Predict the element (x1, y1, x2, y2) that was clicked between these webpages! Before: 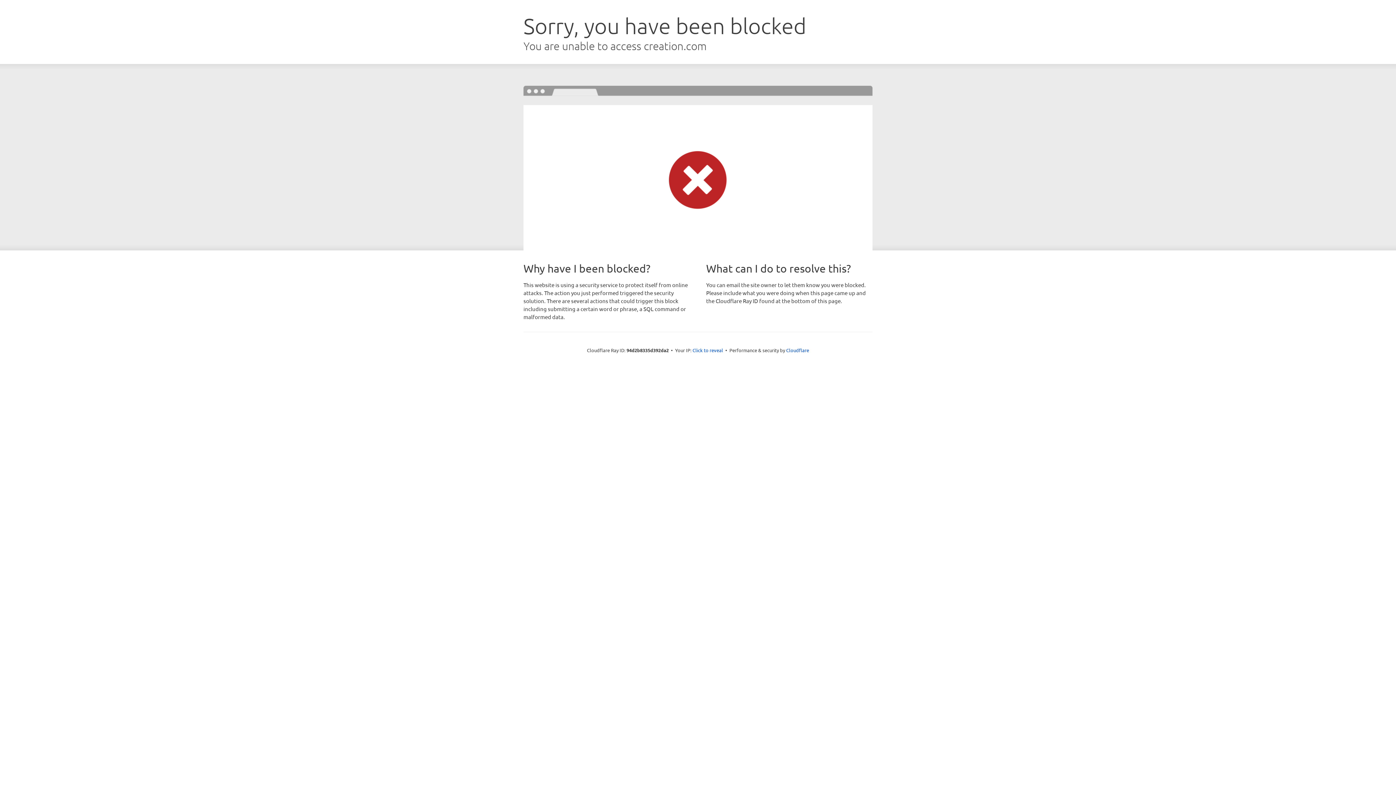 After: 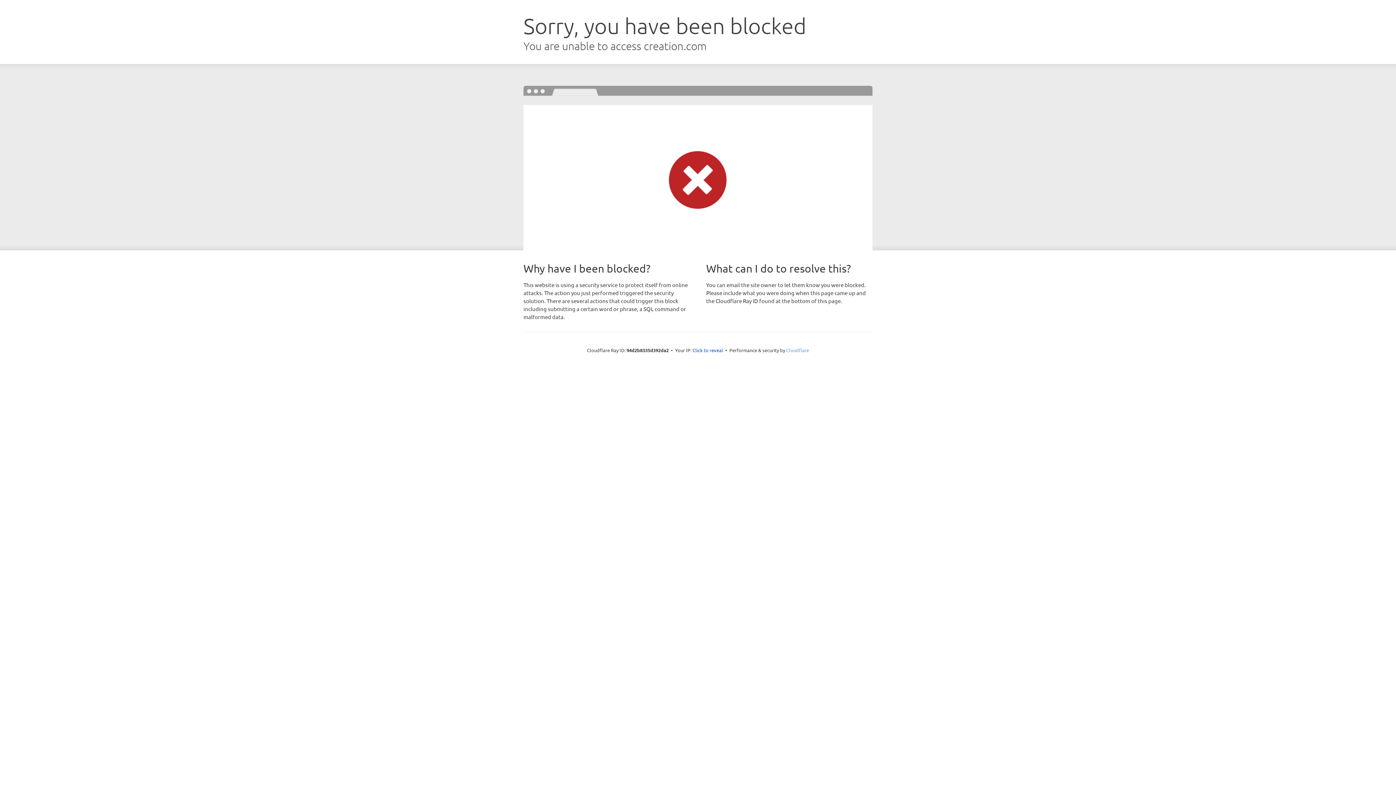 Action: bbox: (786, 347, 809, 353) label: Cloudflare